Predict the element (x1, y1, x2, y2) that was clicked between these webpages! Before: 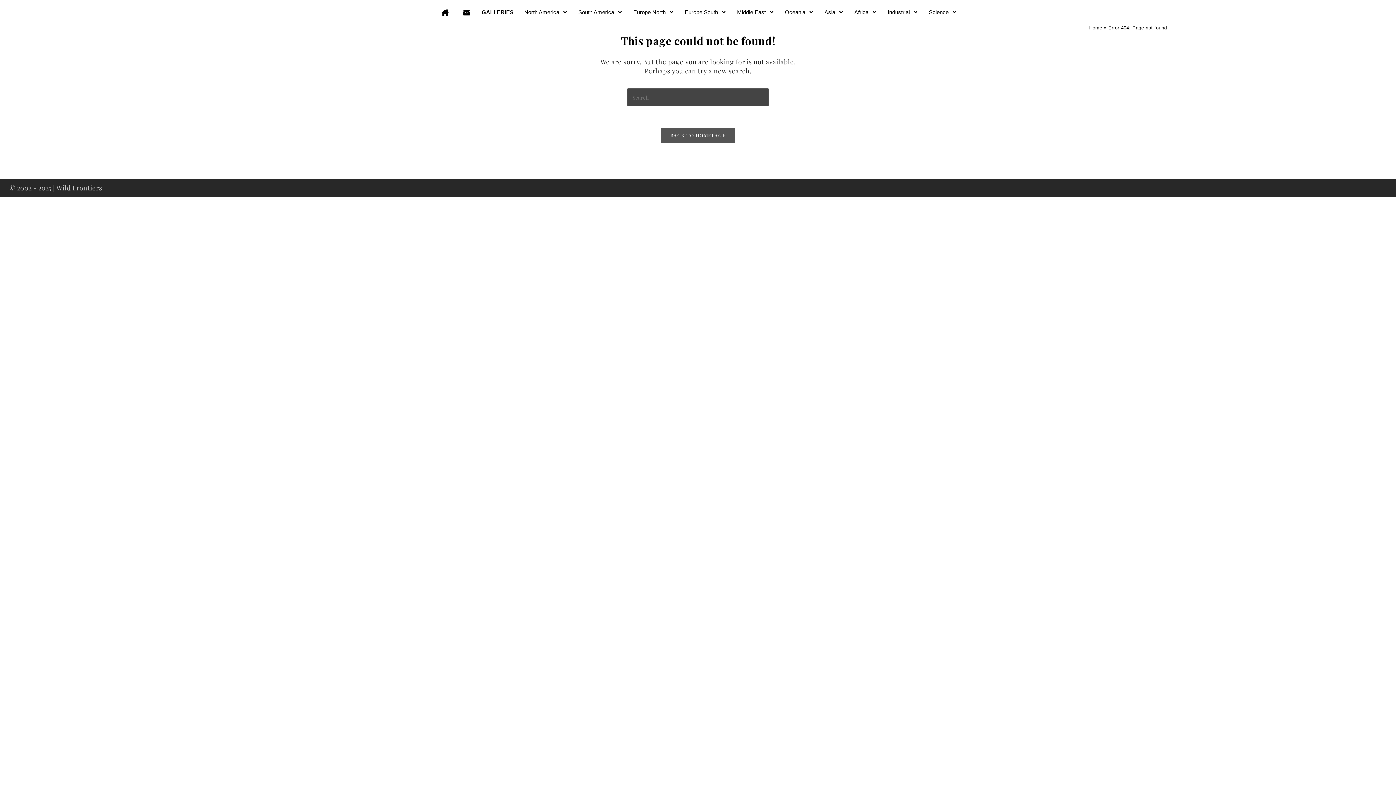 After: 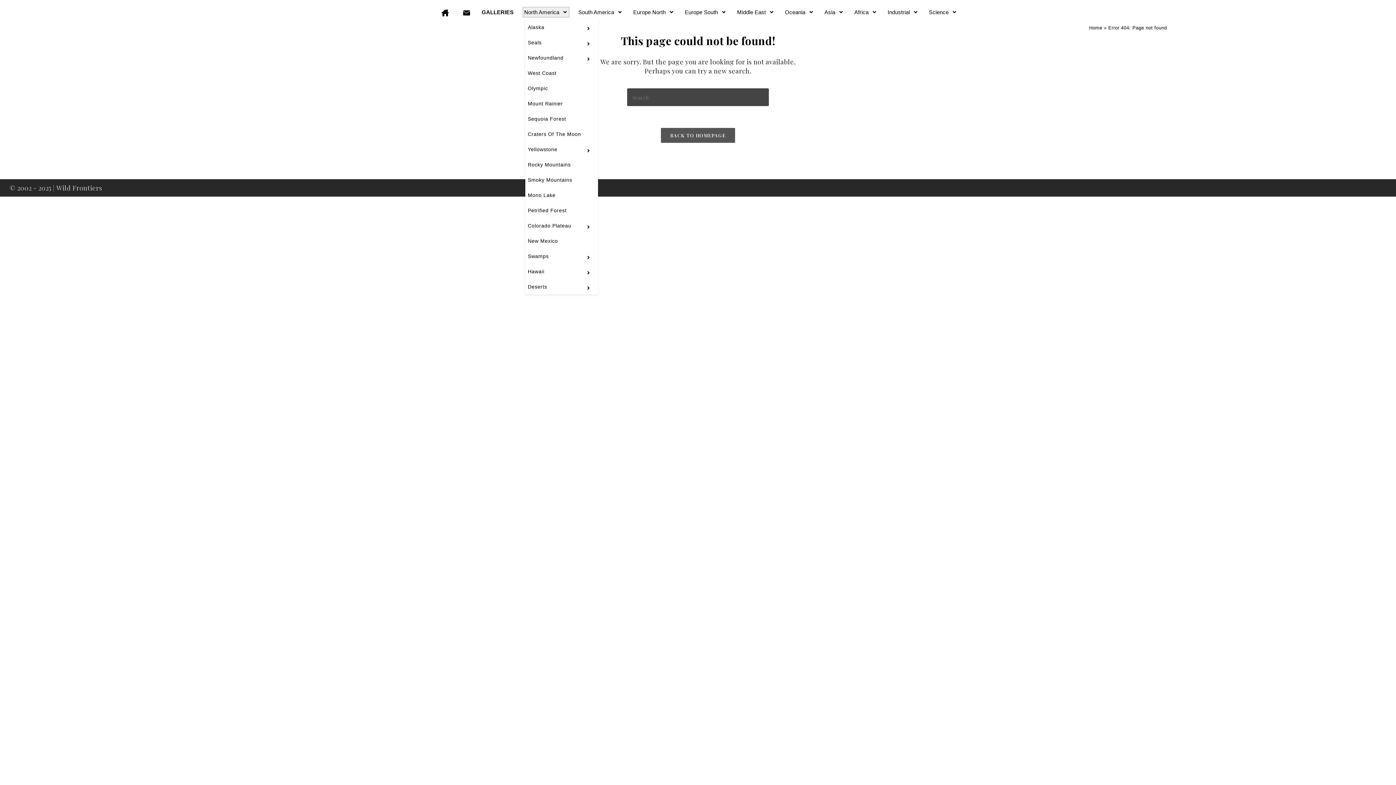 Action: label: North America  bbox: (522, 7, 569, 17)